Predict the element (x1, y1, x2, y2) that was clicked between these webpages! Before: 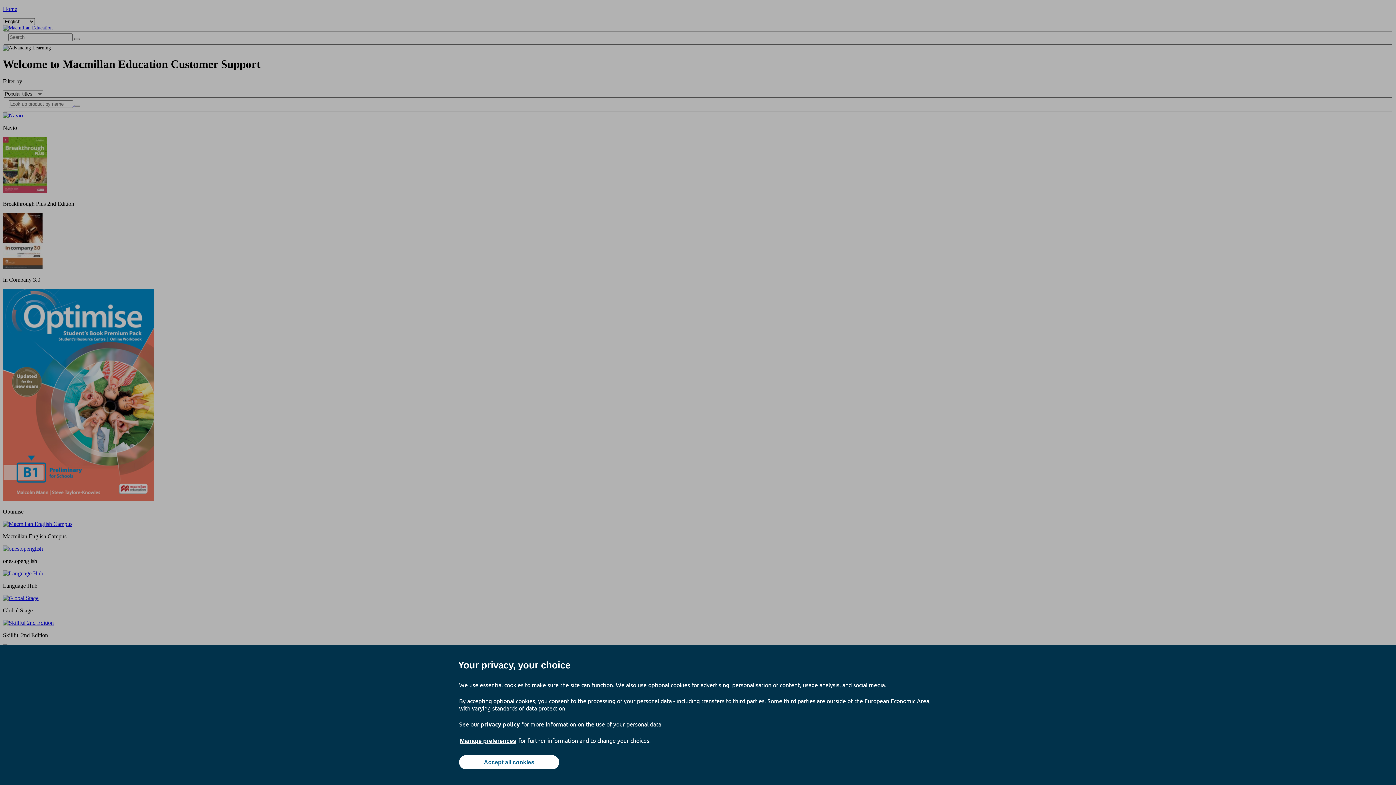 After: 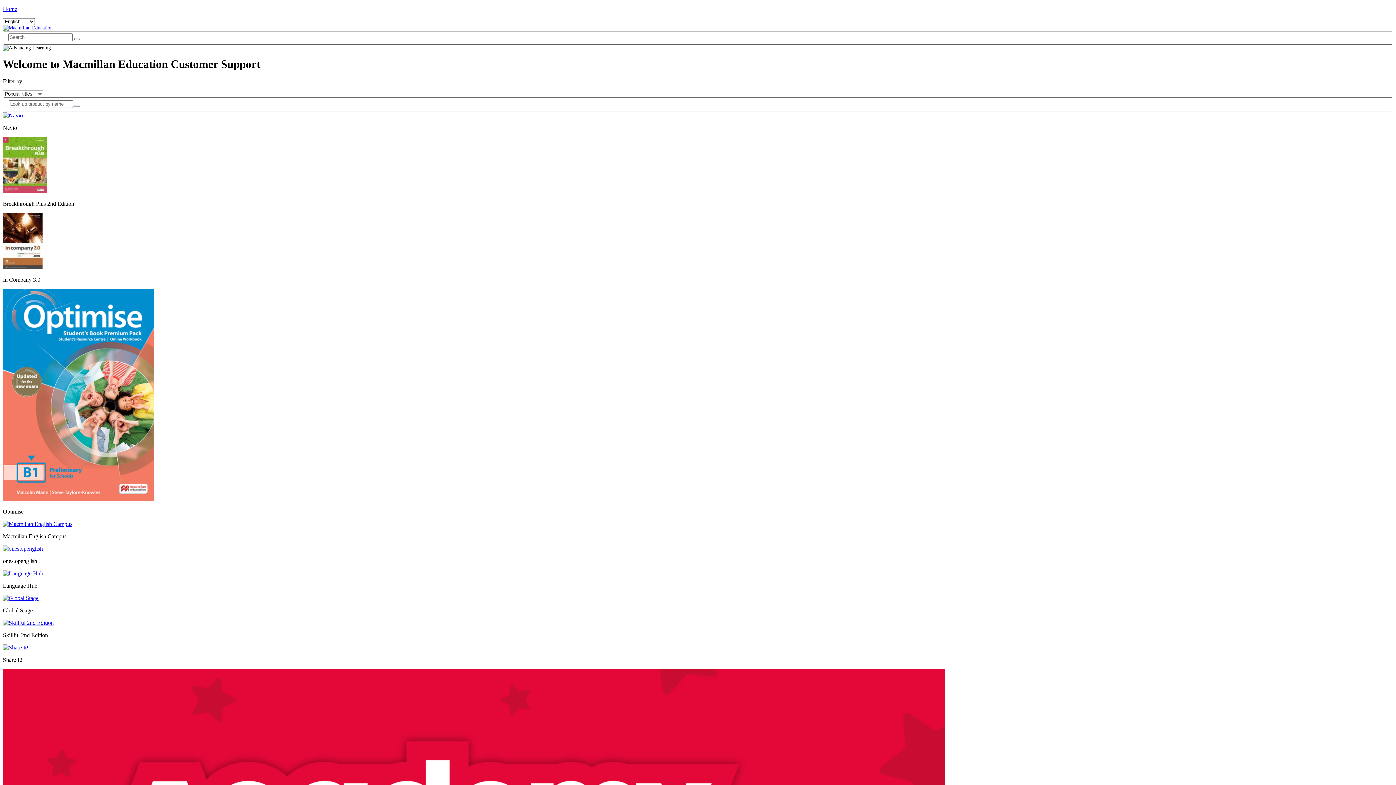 Action: label: Accept all cookies bbox: (459, 755, 559, 769)